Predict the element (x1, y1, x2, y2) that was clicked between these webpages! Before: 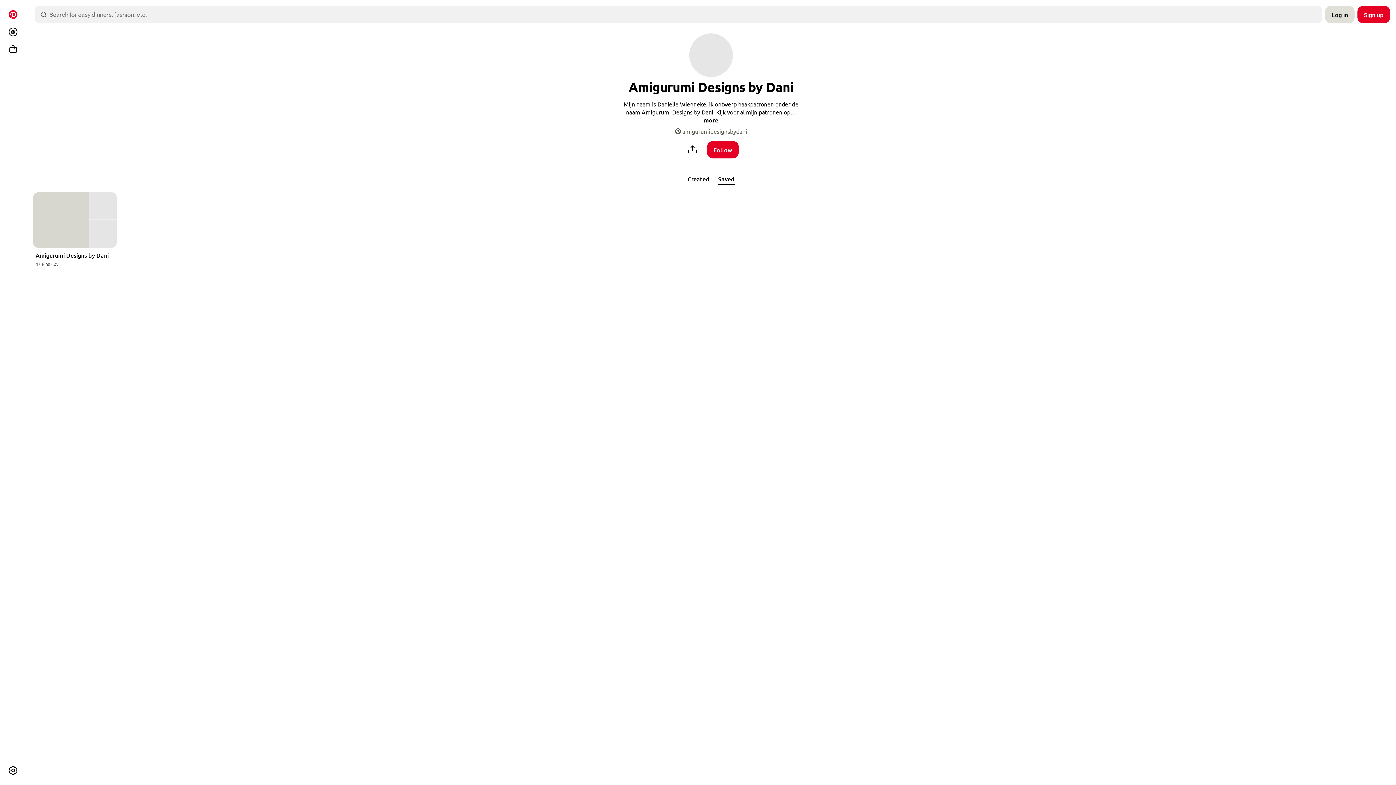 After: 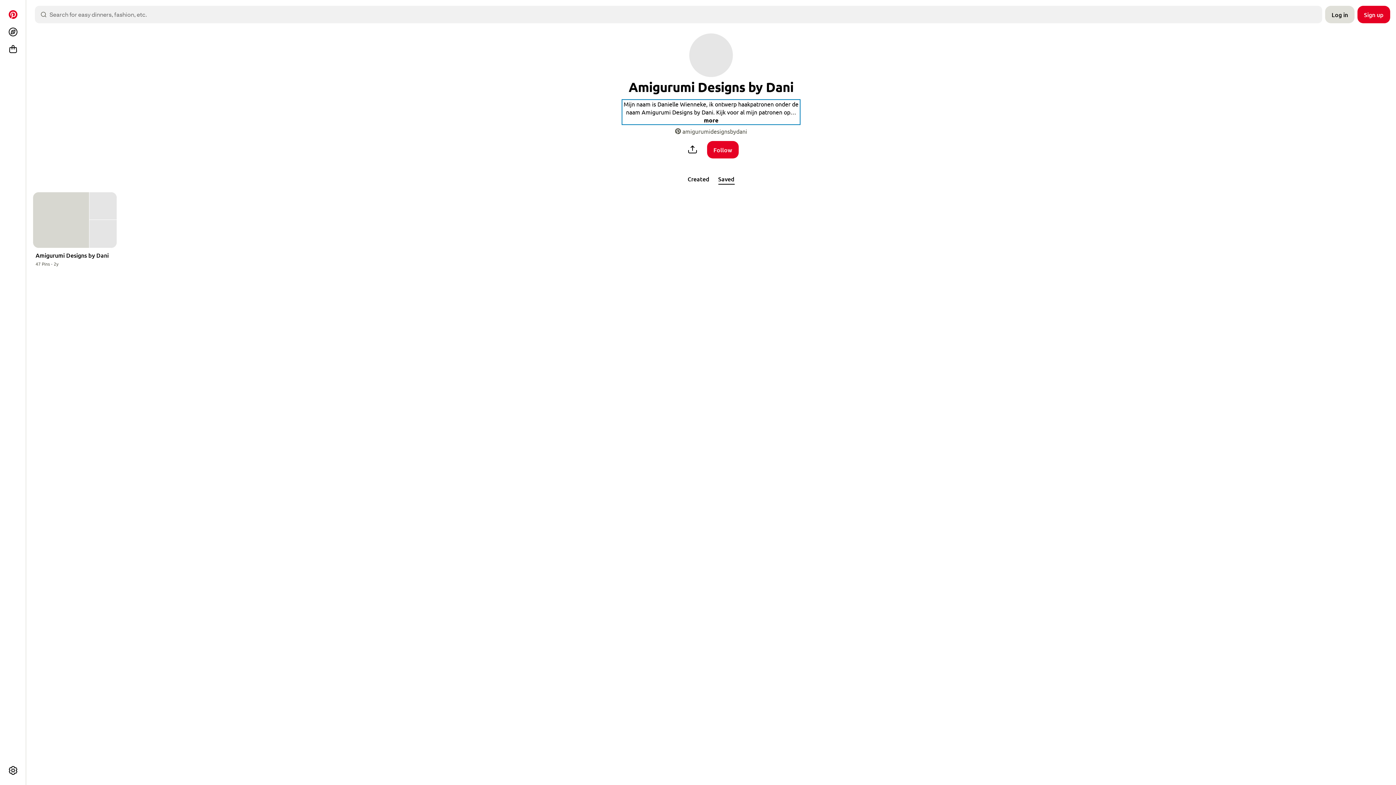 Action: label: Mijn naam is Danielle Wienneke, ik ontwerp haakpatronen onder de naam Amigurumi Designs by Dani. Kijk voor al mijn patronen op…
more bbox: (622, 100, 800, 124)